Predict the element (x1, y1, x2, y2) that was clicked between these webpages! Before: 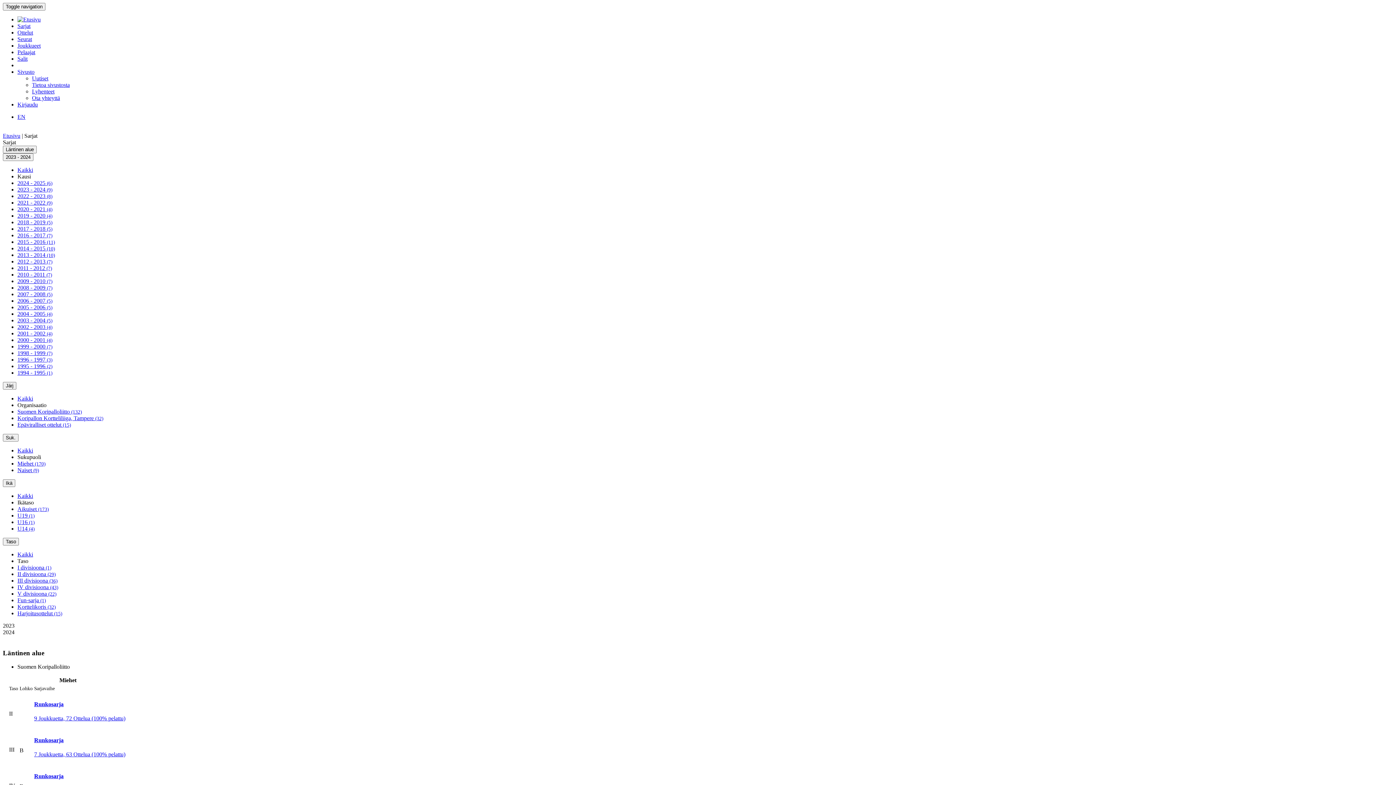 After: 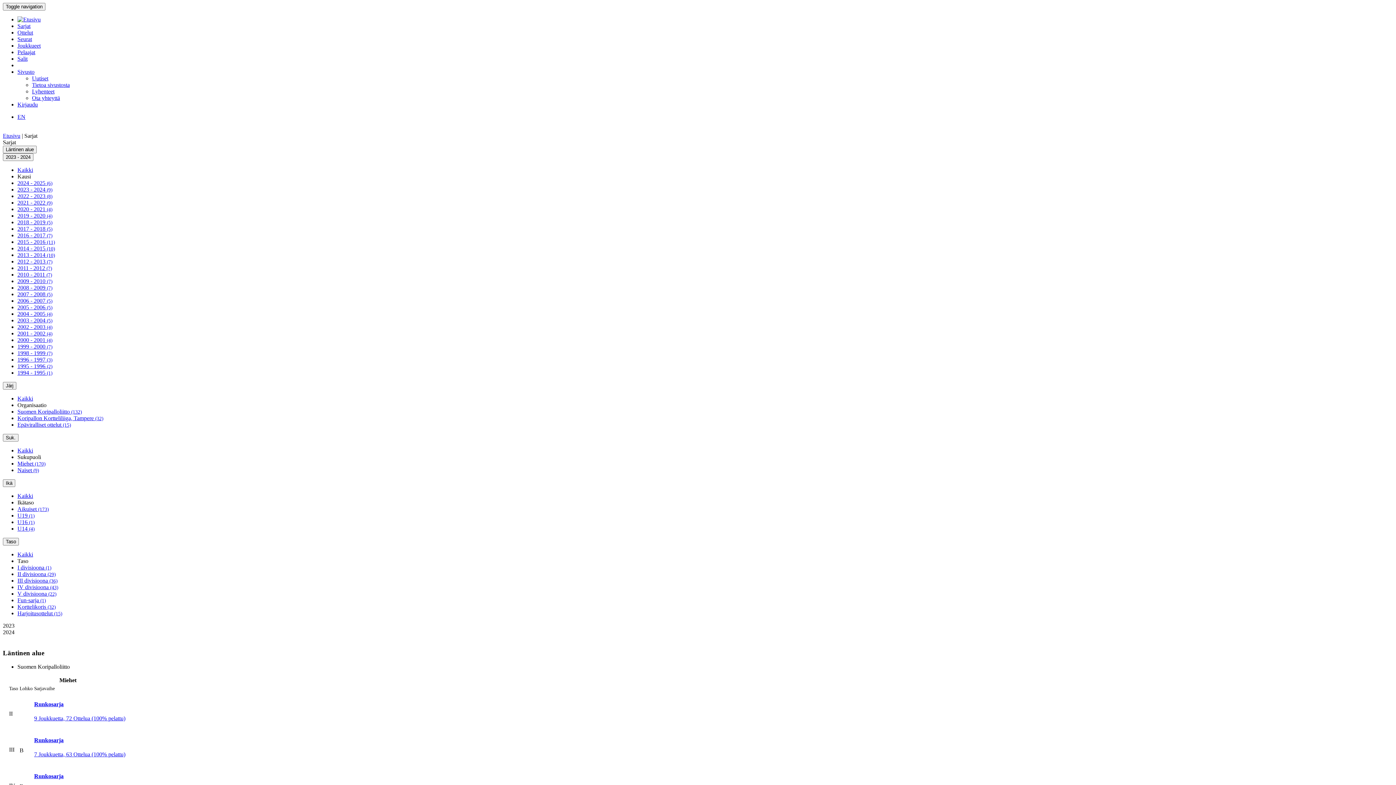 Action: bbox: (17, 166, 33, 173) label: Kaikki